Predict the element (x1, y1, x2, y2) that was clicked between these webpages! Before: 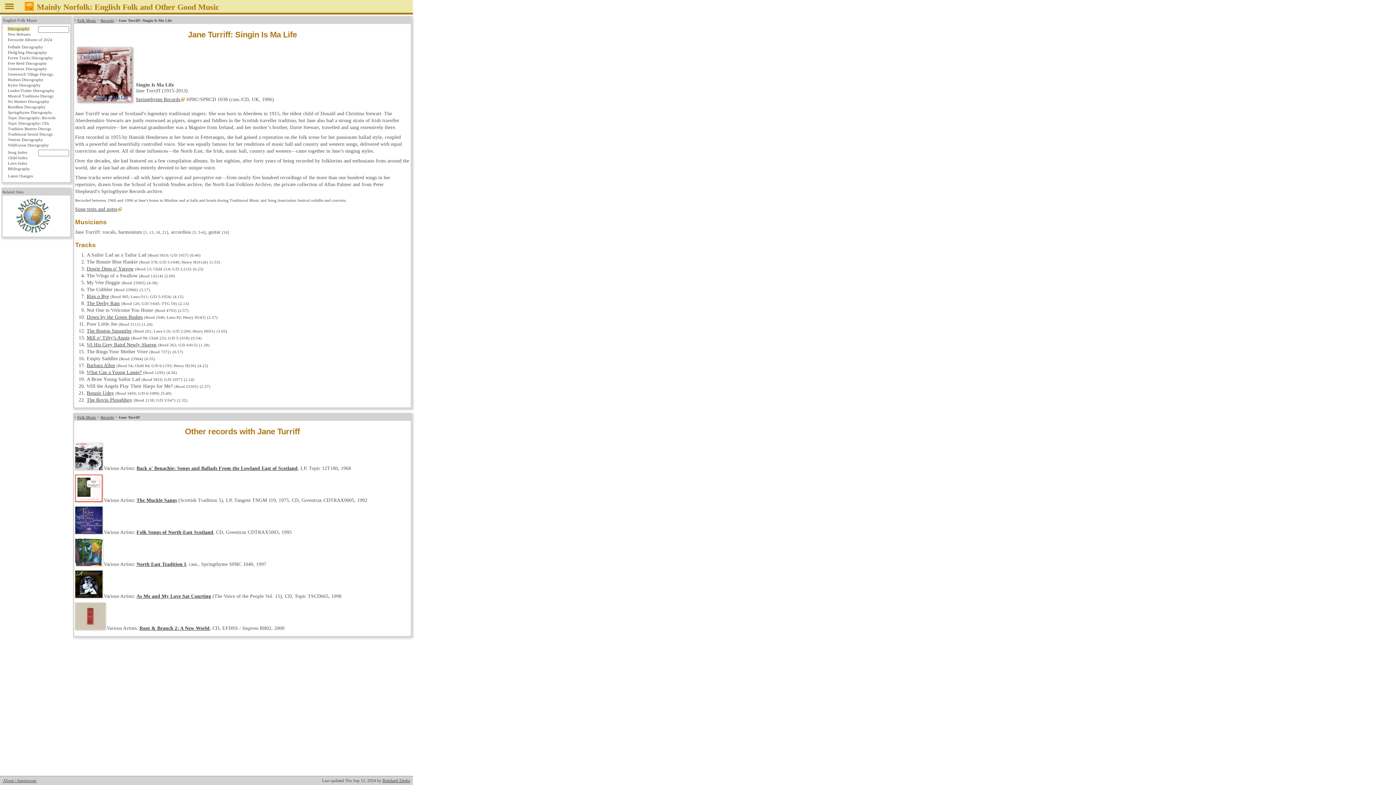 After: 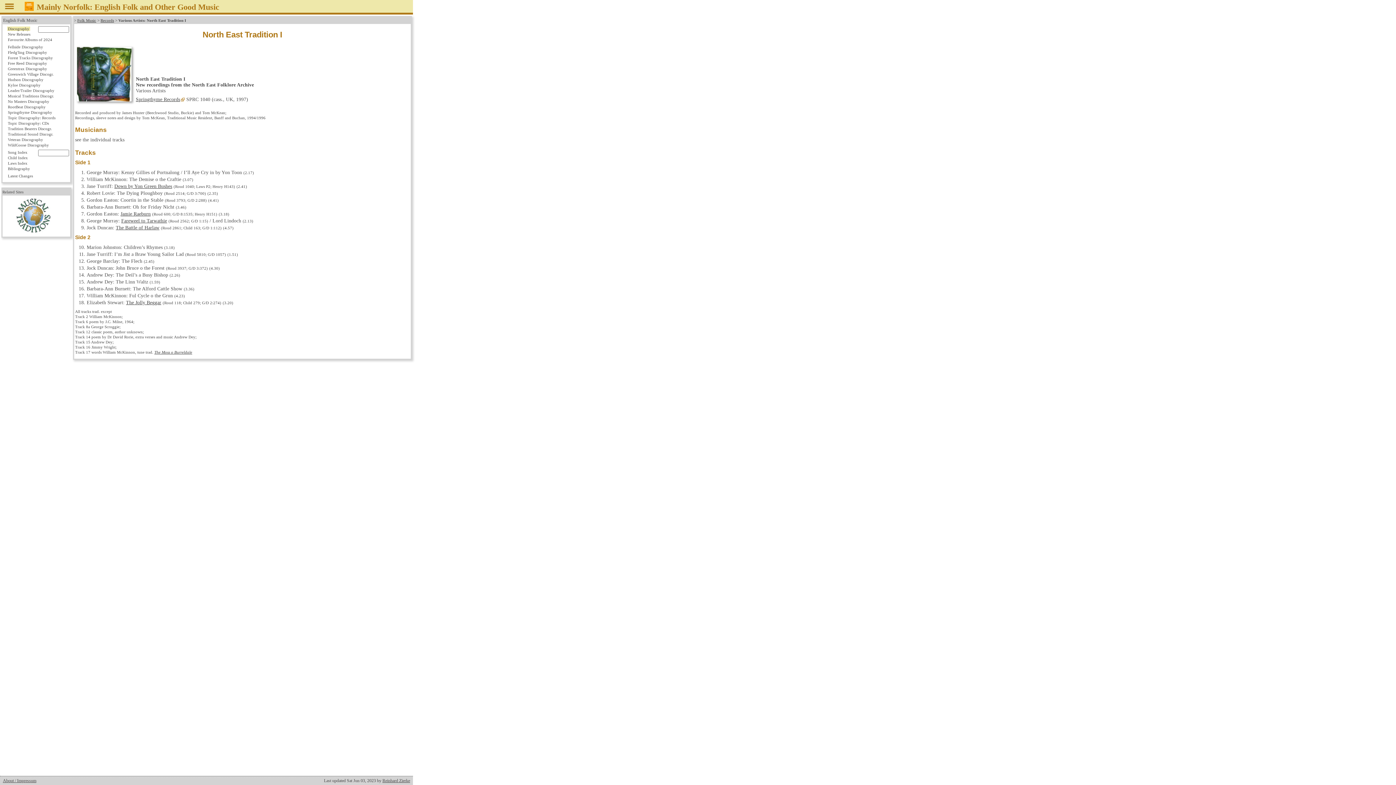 Action: bbox: (75, 561, 102, 567)